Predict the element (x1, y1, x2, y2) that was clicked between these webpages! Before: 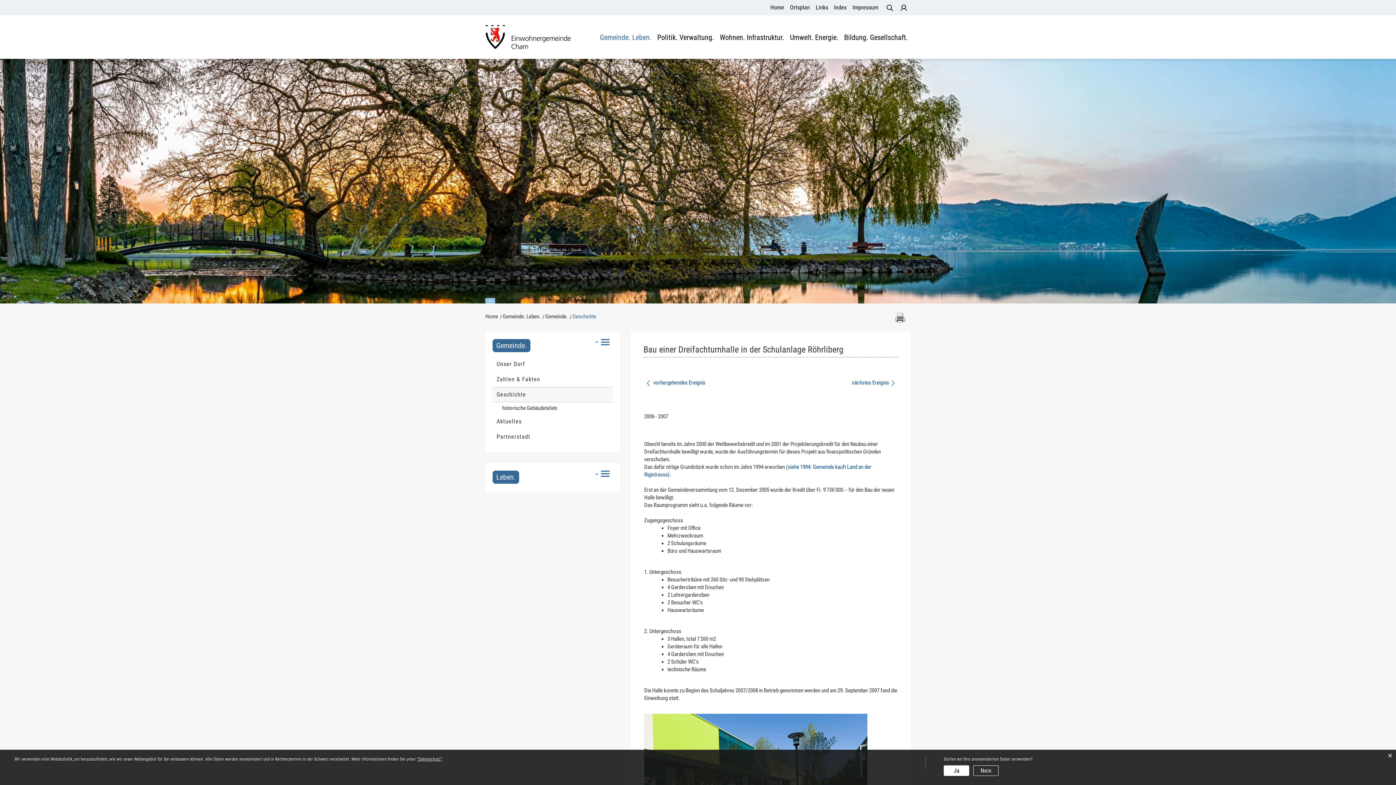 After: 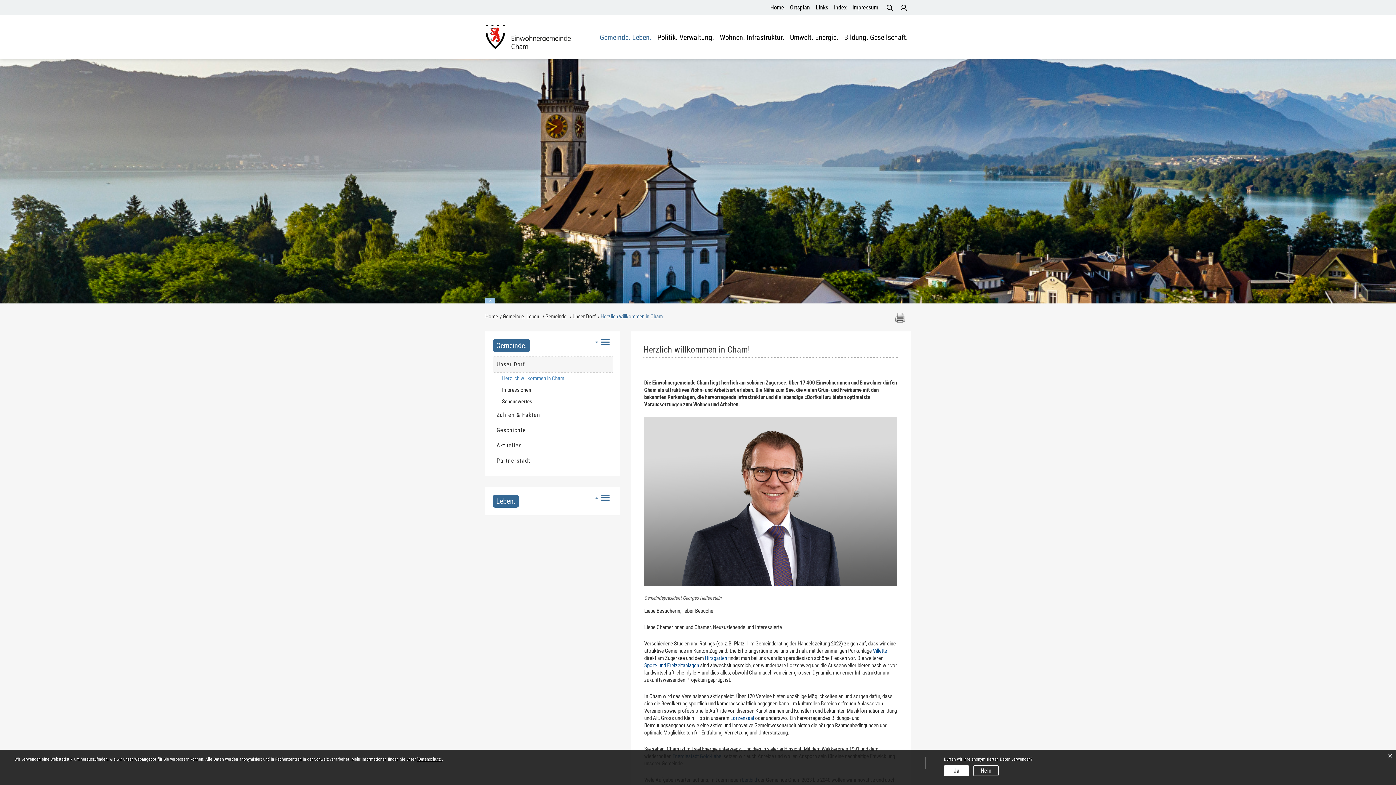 Action: bbox: (492, 356, 612, 372) label: Unser Dorf